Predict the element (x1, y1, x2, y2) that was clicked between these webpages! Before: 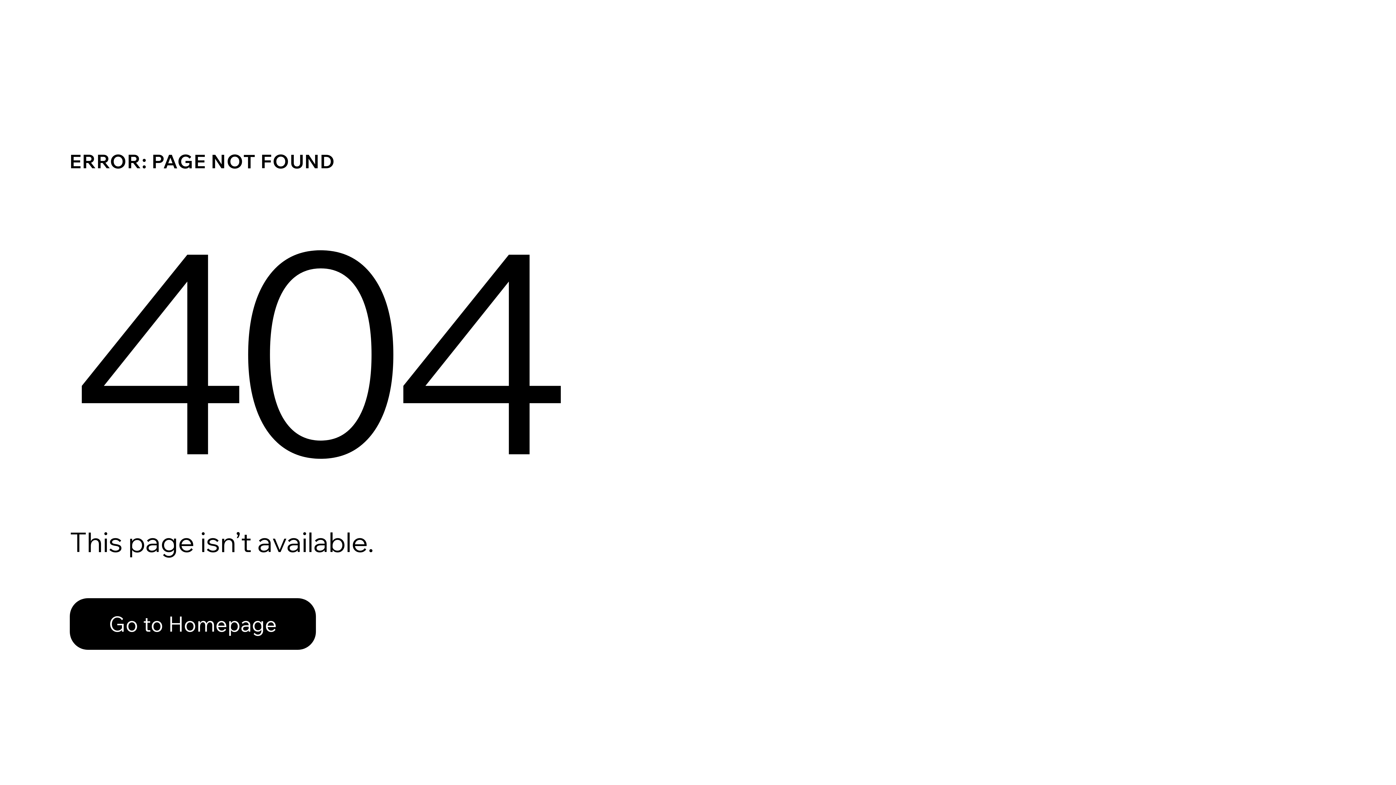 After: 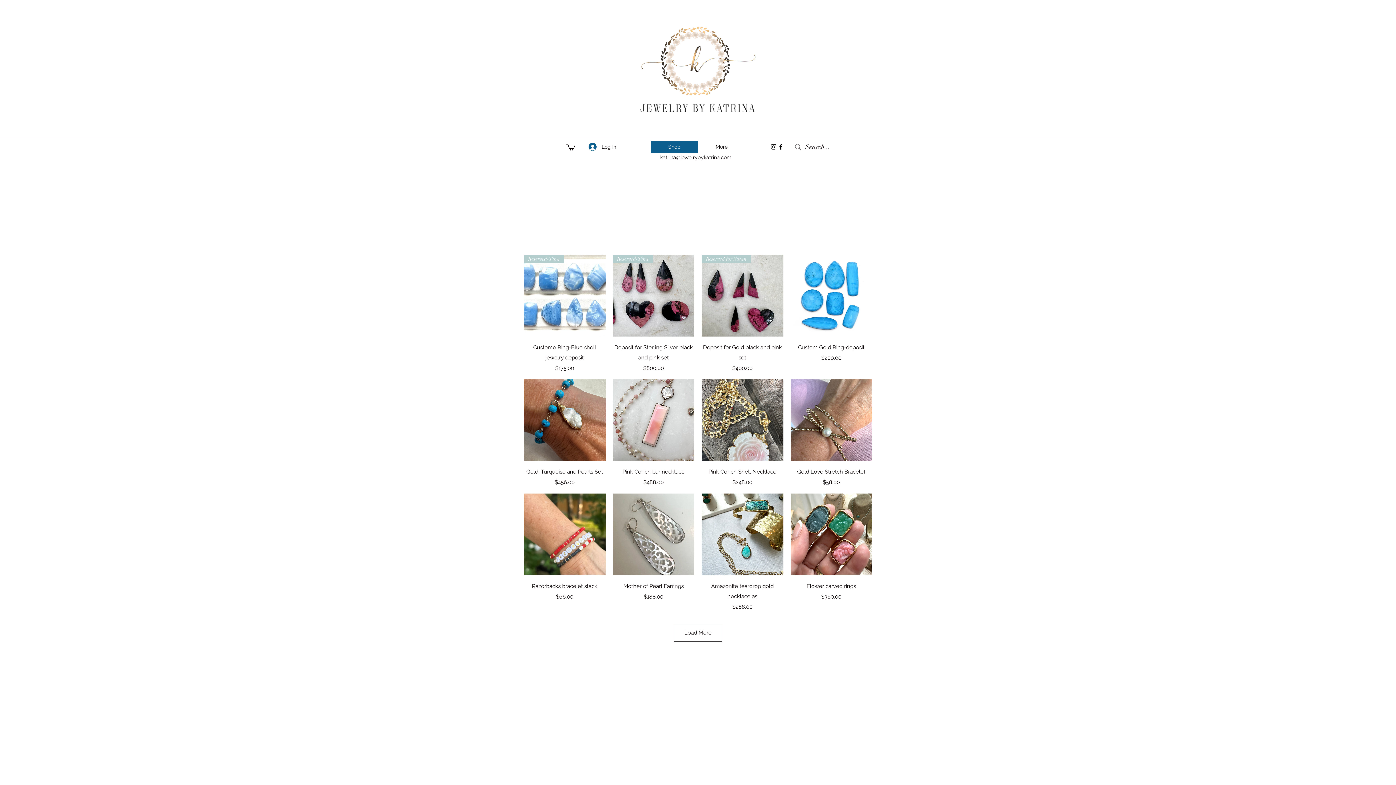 Action: label: Go to Homepage bbox: (69, 598, 316, 650)